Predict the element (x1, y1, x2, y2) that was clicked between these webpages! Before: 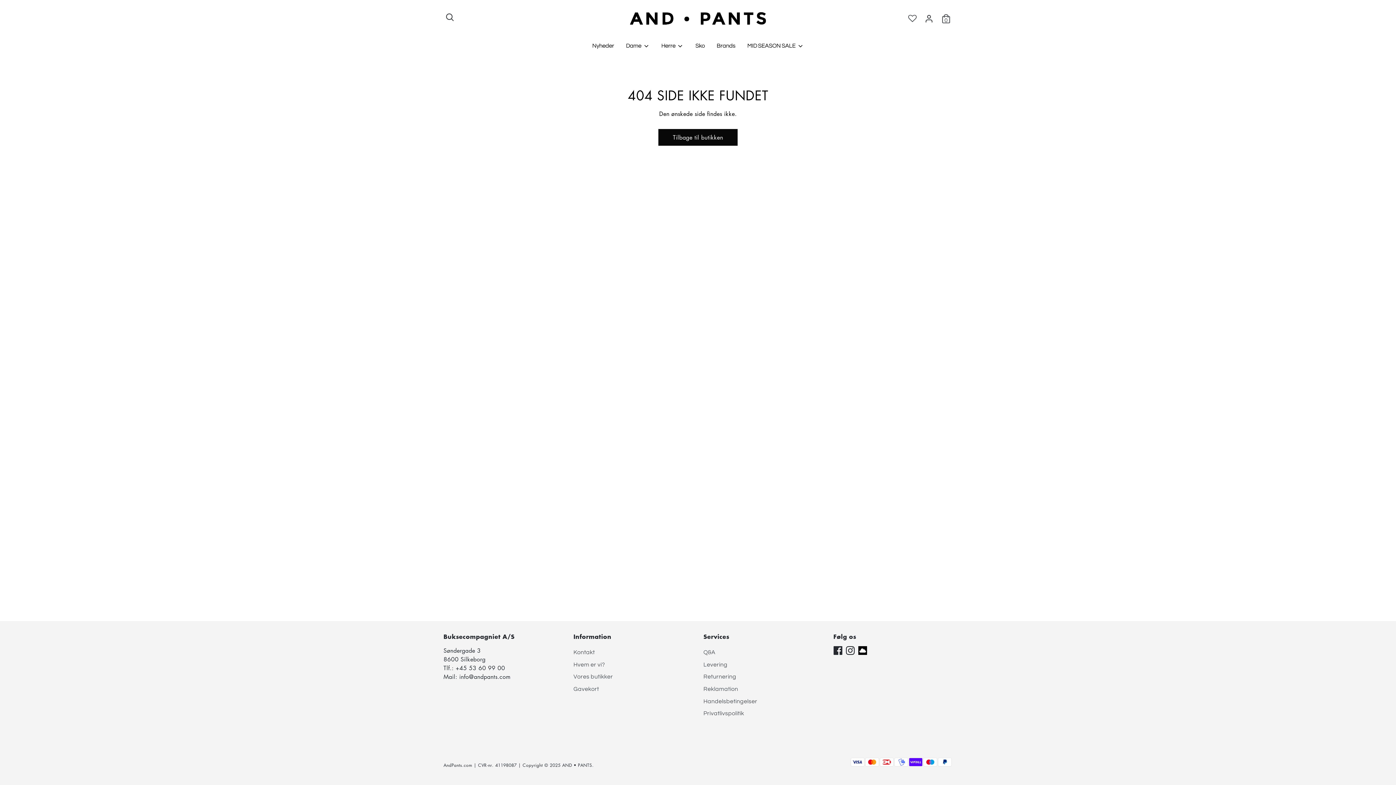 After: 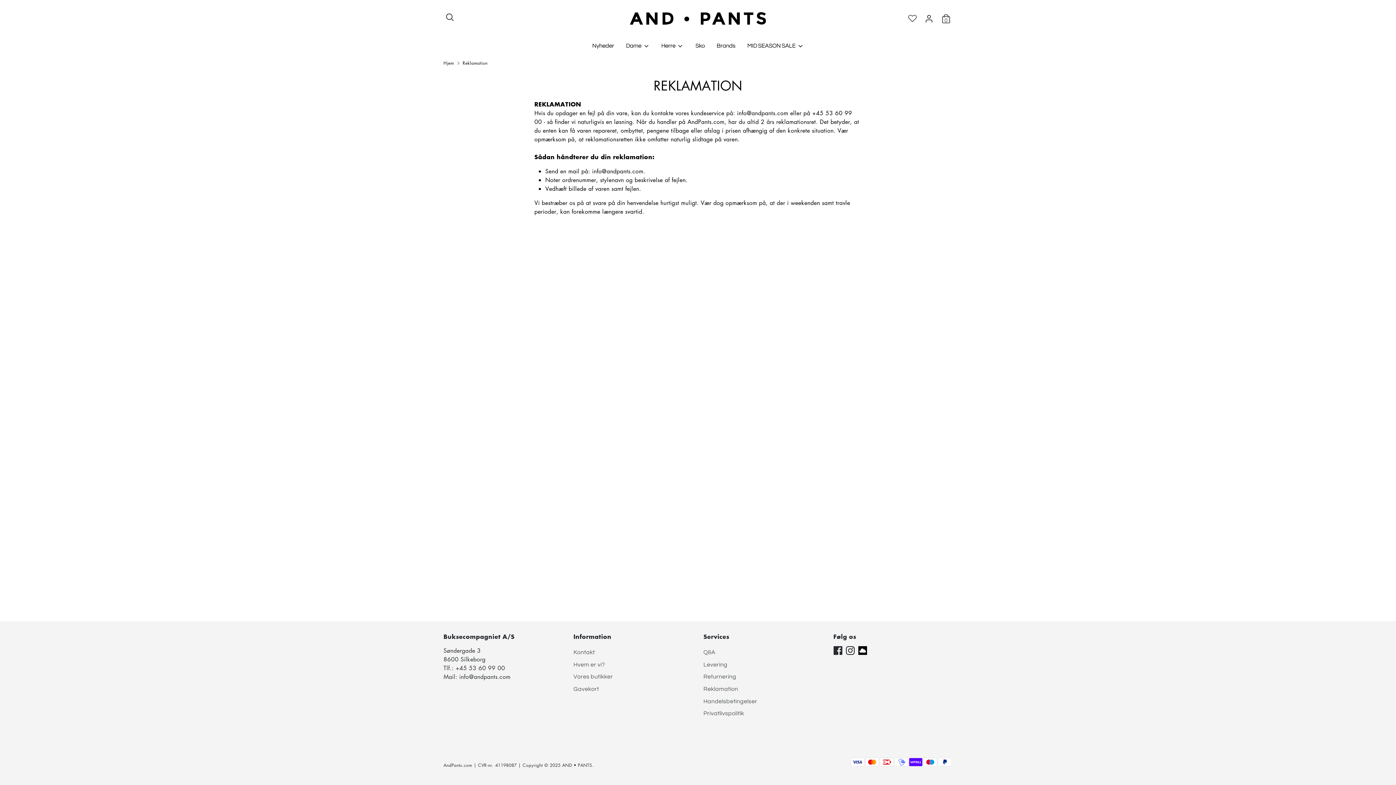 Action: label: Reklamation bbox: (703, 686, 738, 692)